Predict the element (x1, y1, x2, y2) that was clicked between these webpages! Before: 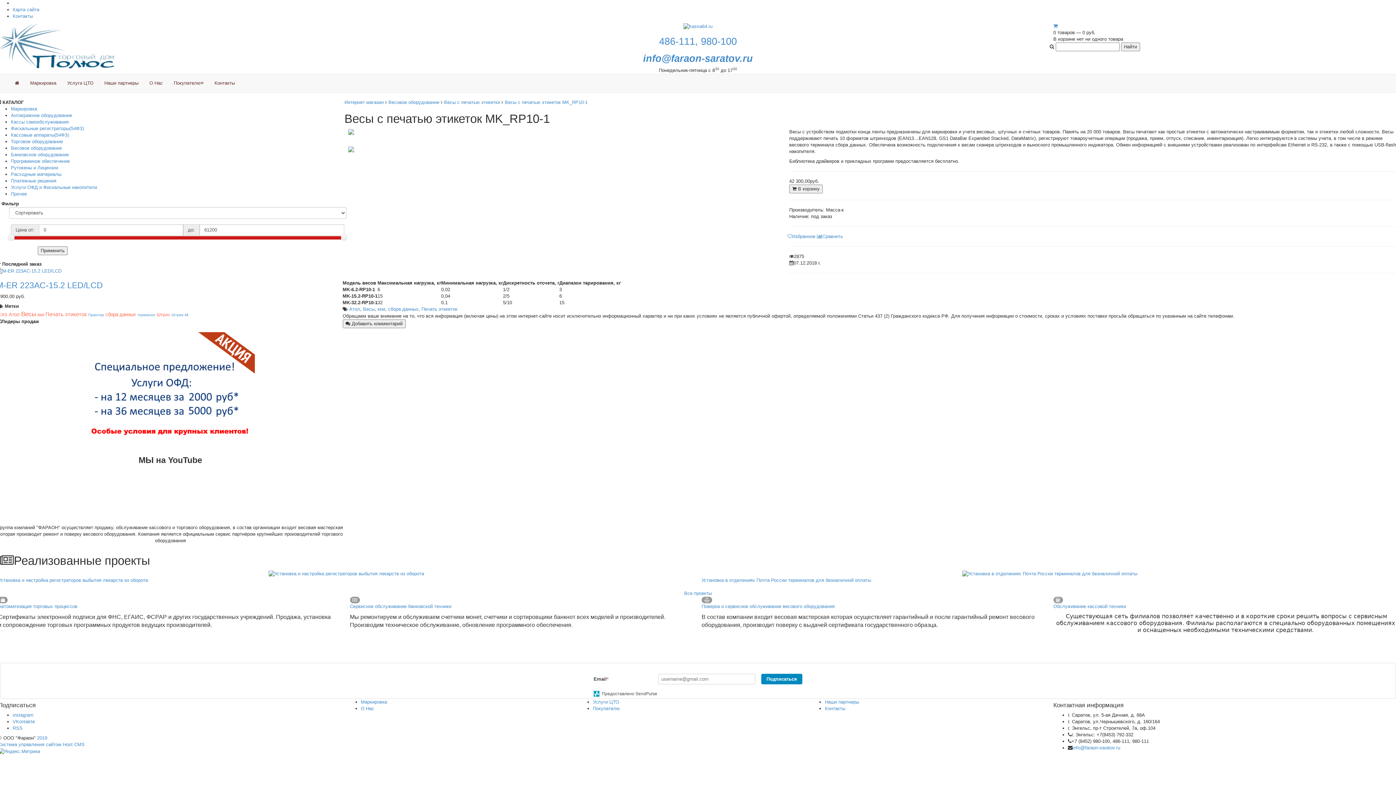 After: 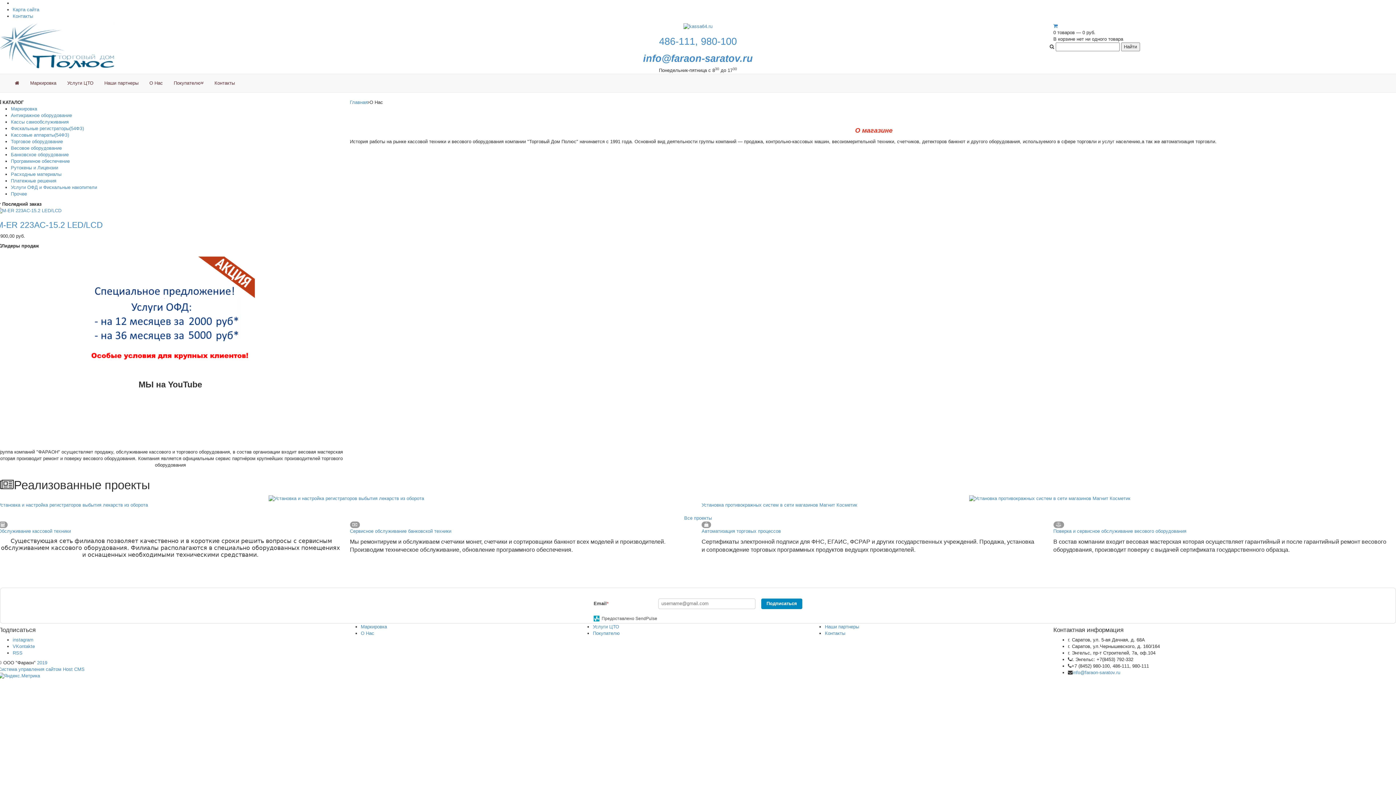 Action: label: О Нас bbox: (360, 706, 374, 711)